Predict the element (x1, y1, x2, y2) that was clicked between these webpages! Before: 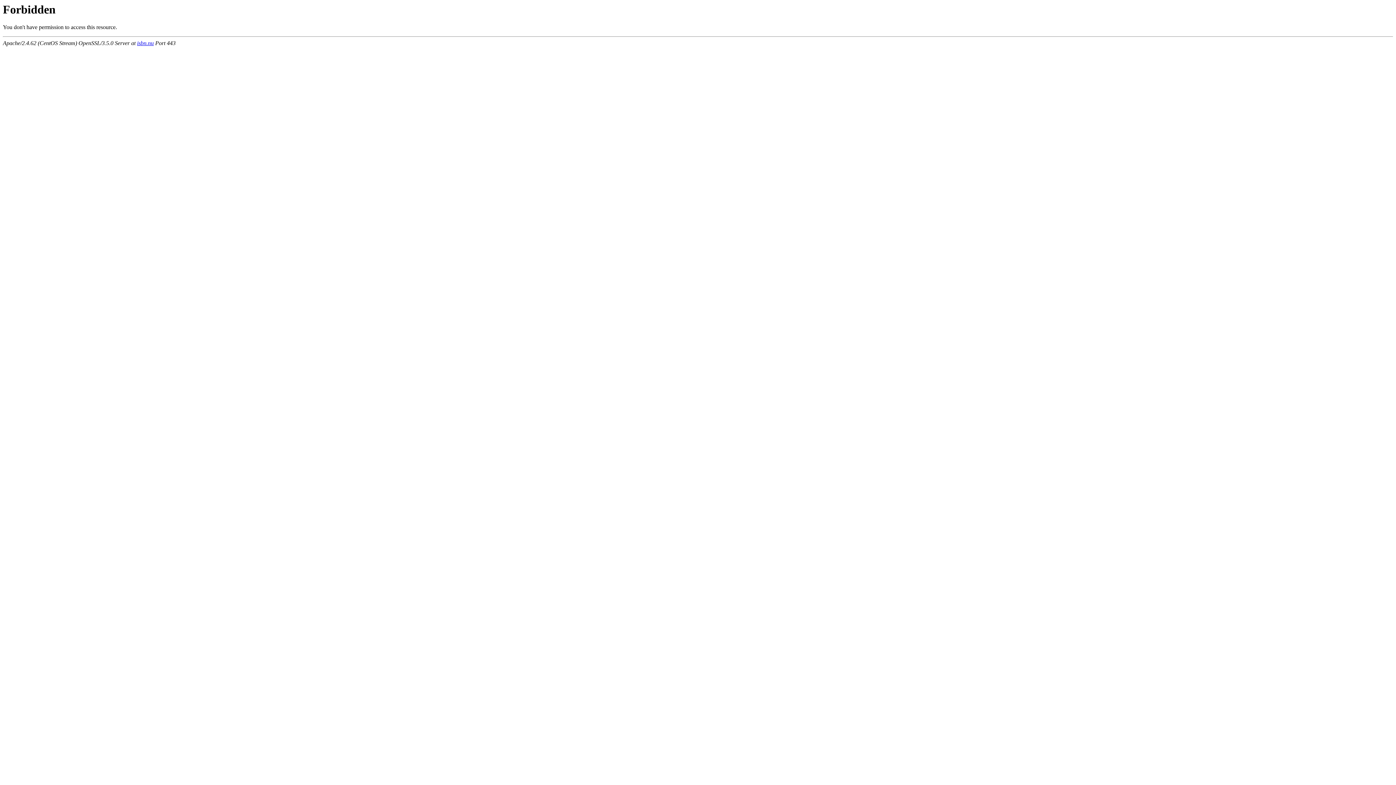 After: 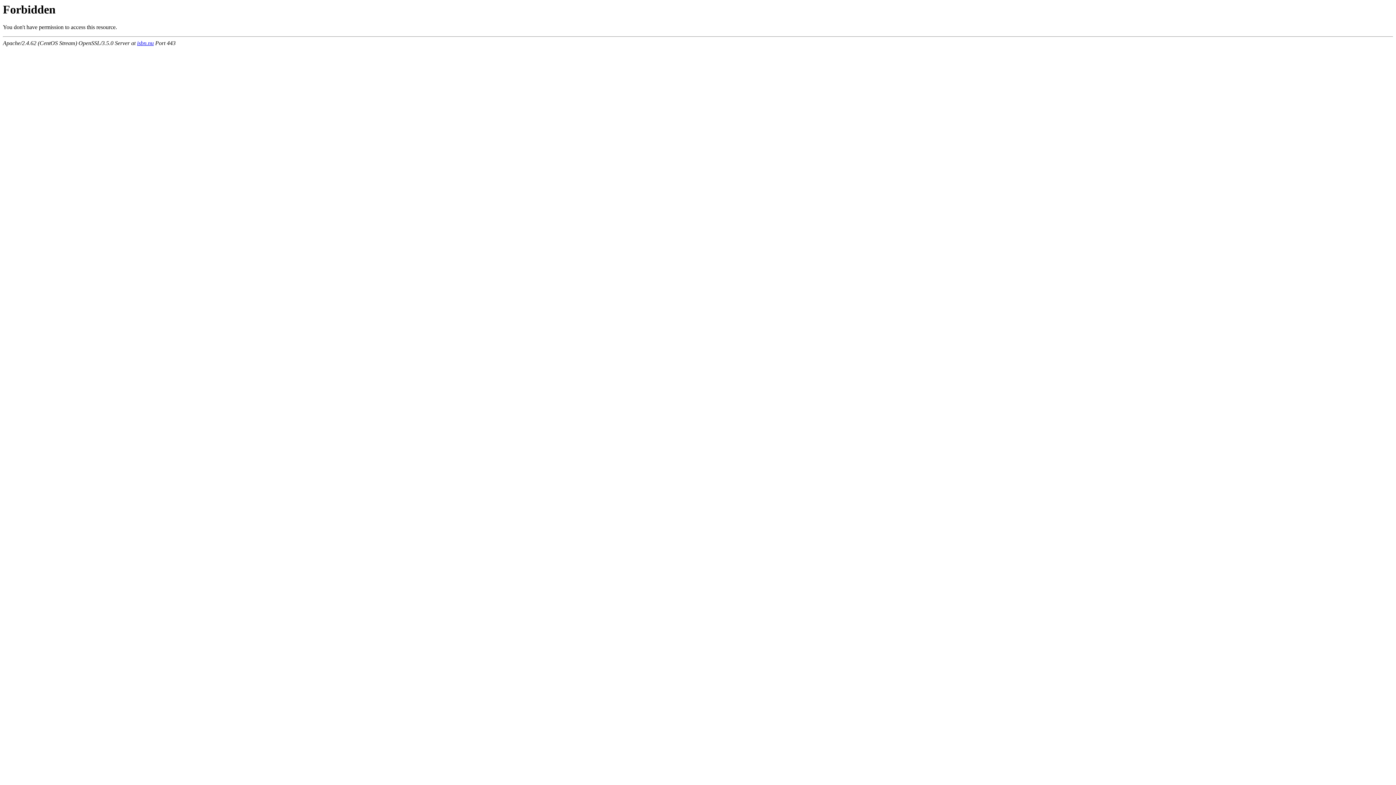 Action: bbox: (137, 40, 153, 46) label: isbn.nu